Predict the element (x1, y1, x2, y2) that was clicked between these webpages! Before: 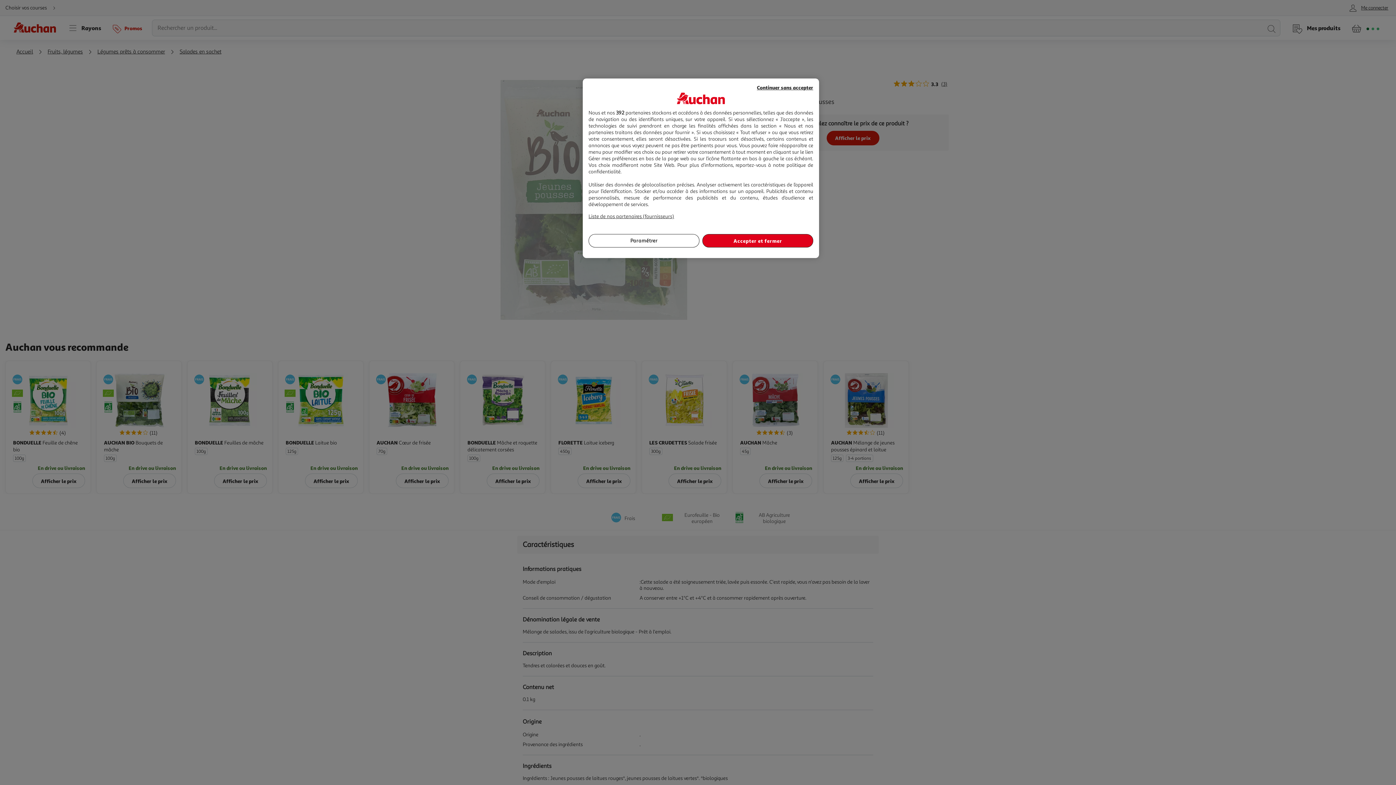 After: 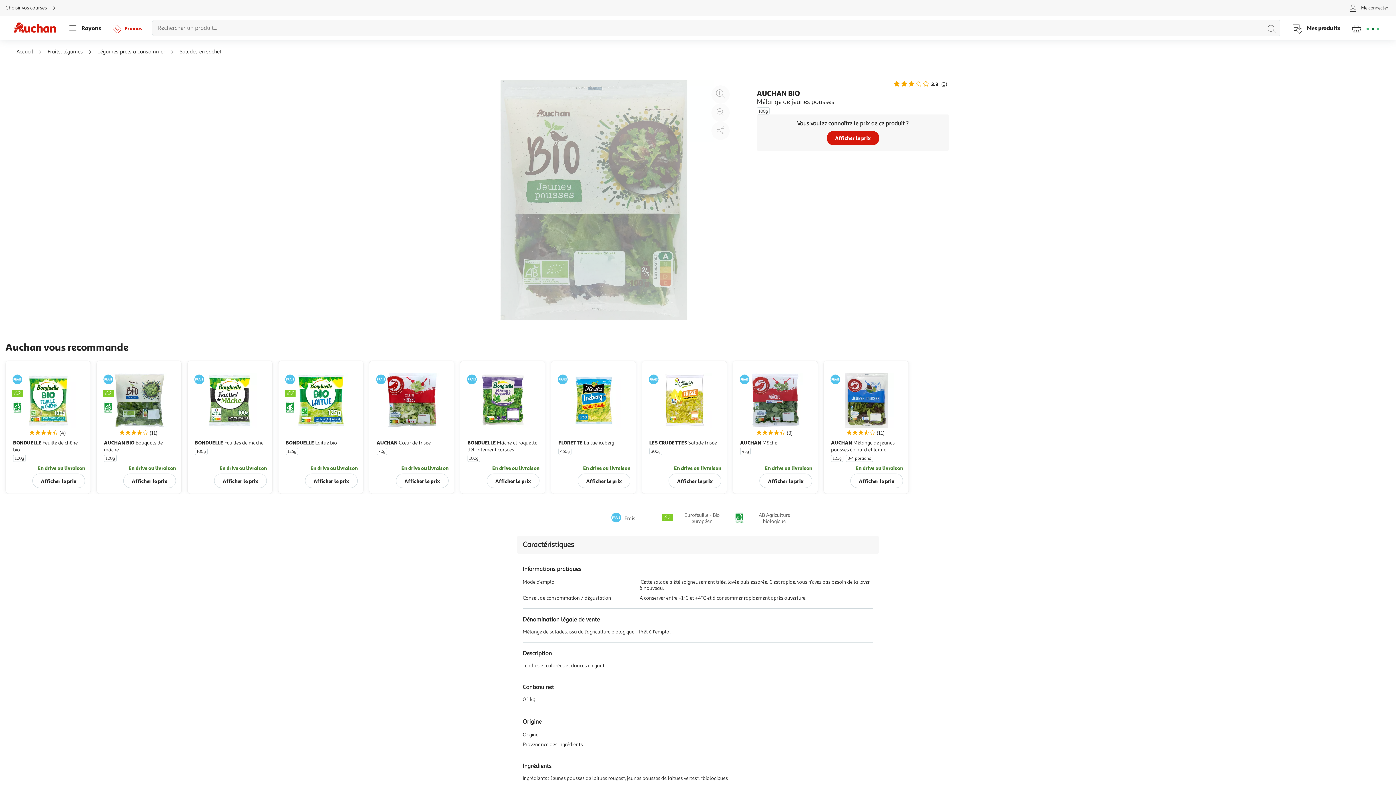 Action: bbox: (757, 83, 813, 91) label: Continuer sans accepter